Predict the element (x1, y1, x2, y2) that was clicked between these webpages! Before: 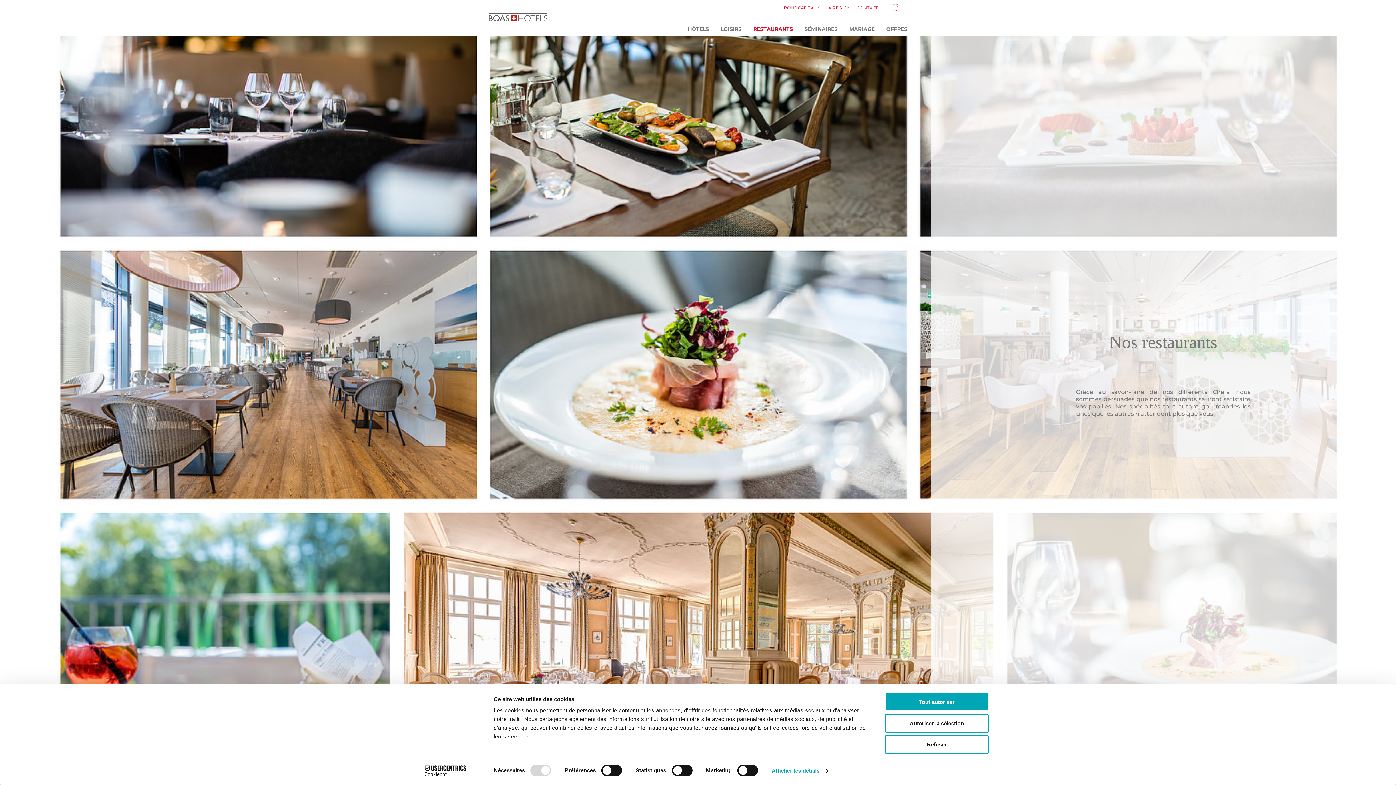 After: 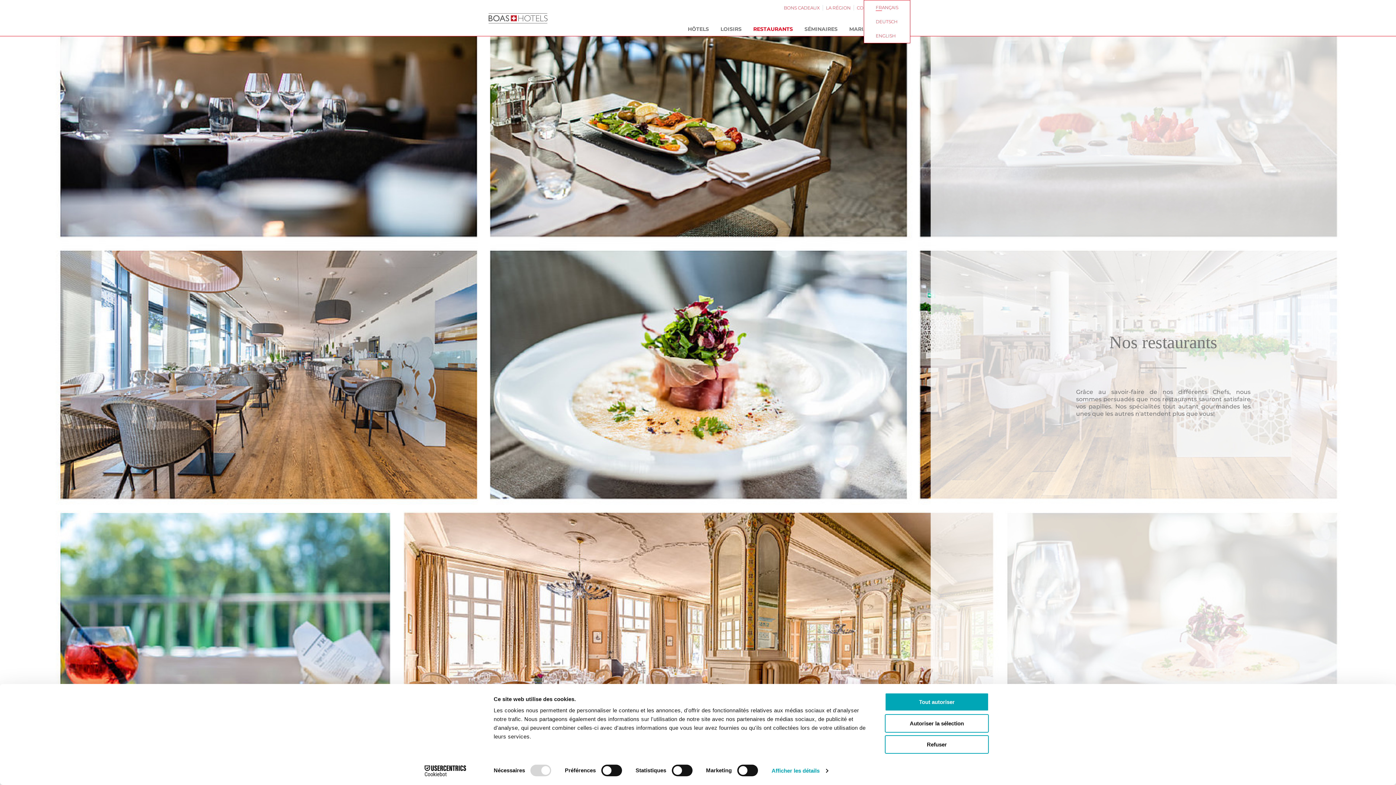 Action: label: FR bbox: (881, 0, 910, 15)